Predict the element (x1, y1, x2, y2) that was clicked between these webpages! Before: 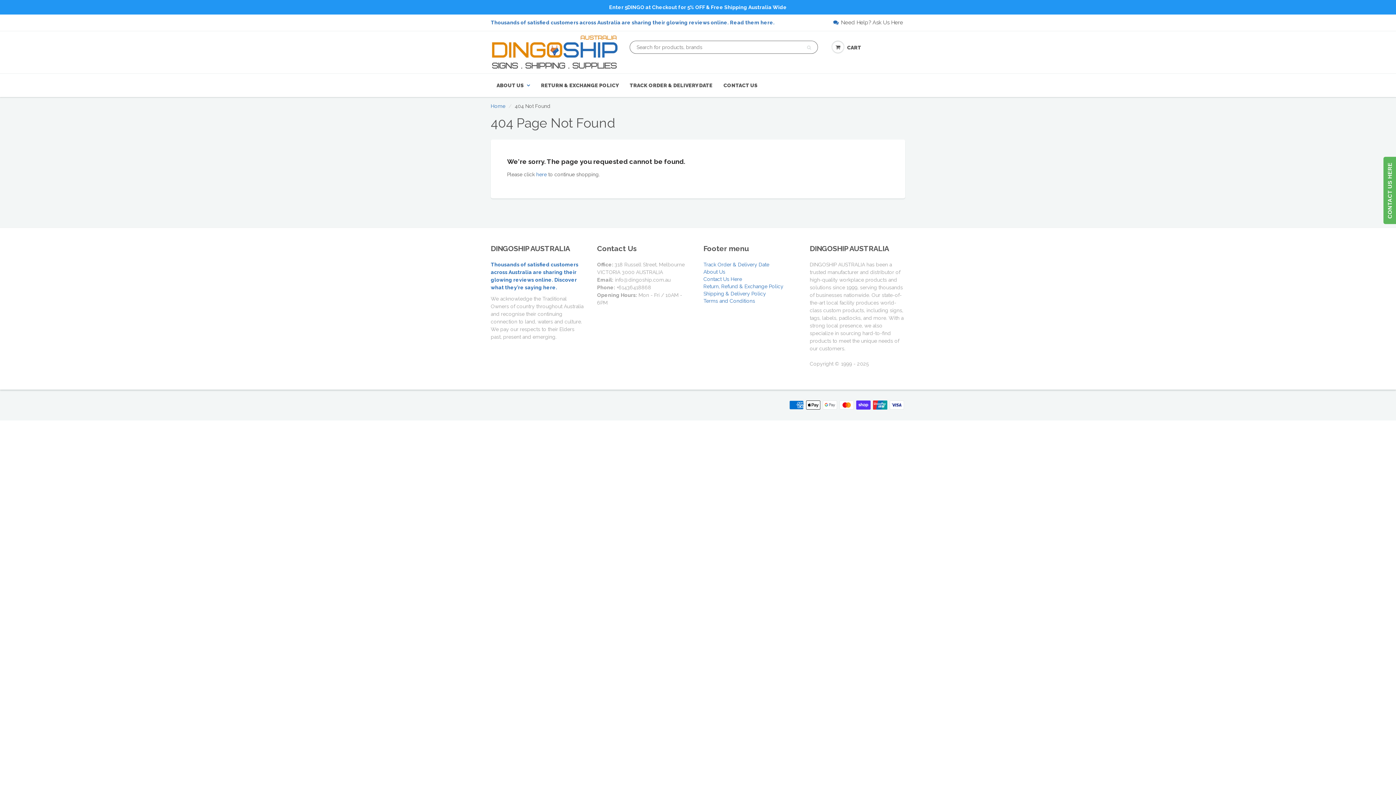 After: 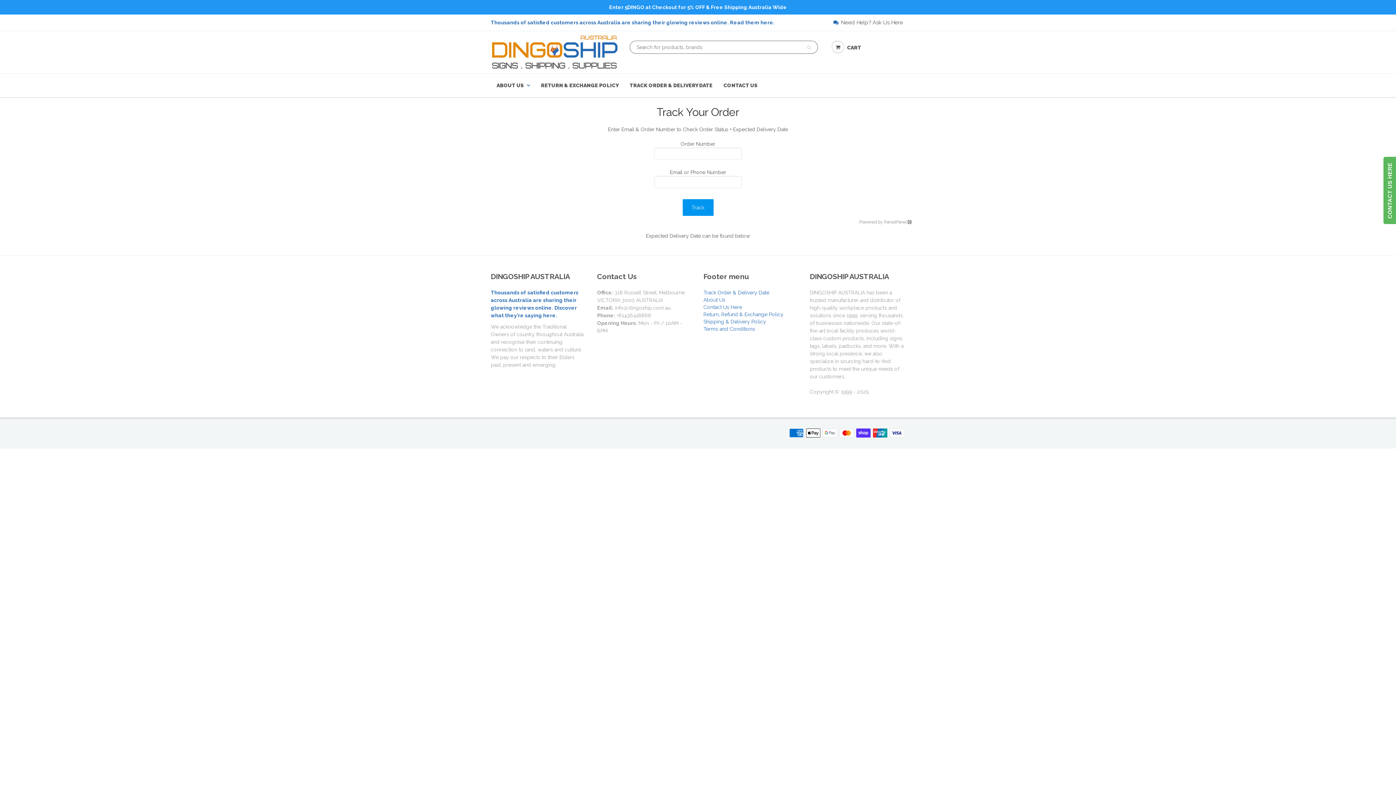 Action: bbox: (624, 74, 718, 96) label: TRACK ORDER & DELIVERY DATE